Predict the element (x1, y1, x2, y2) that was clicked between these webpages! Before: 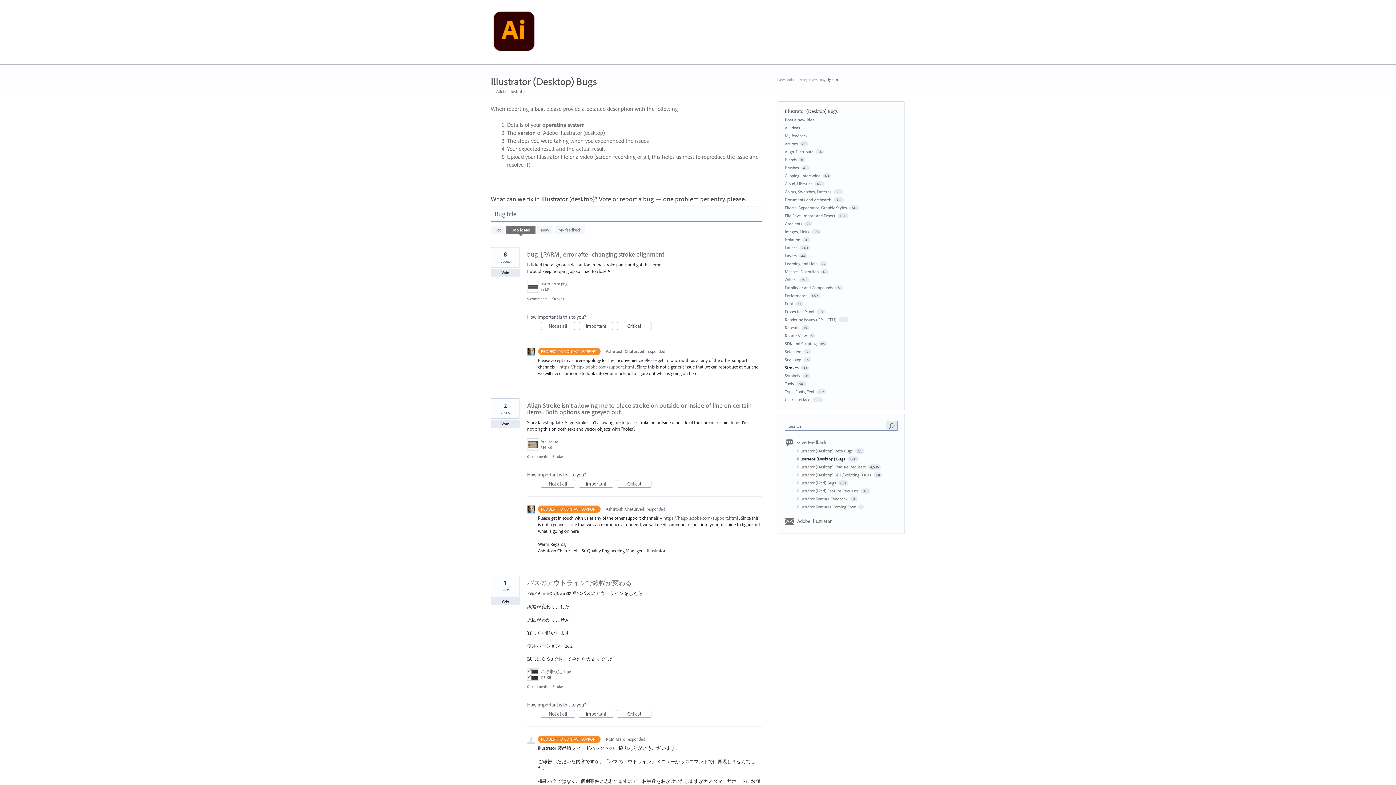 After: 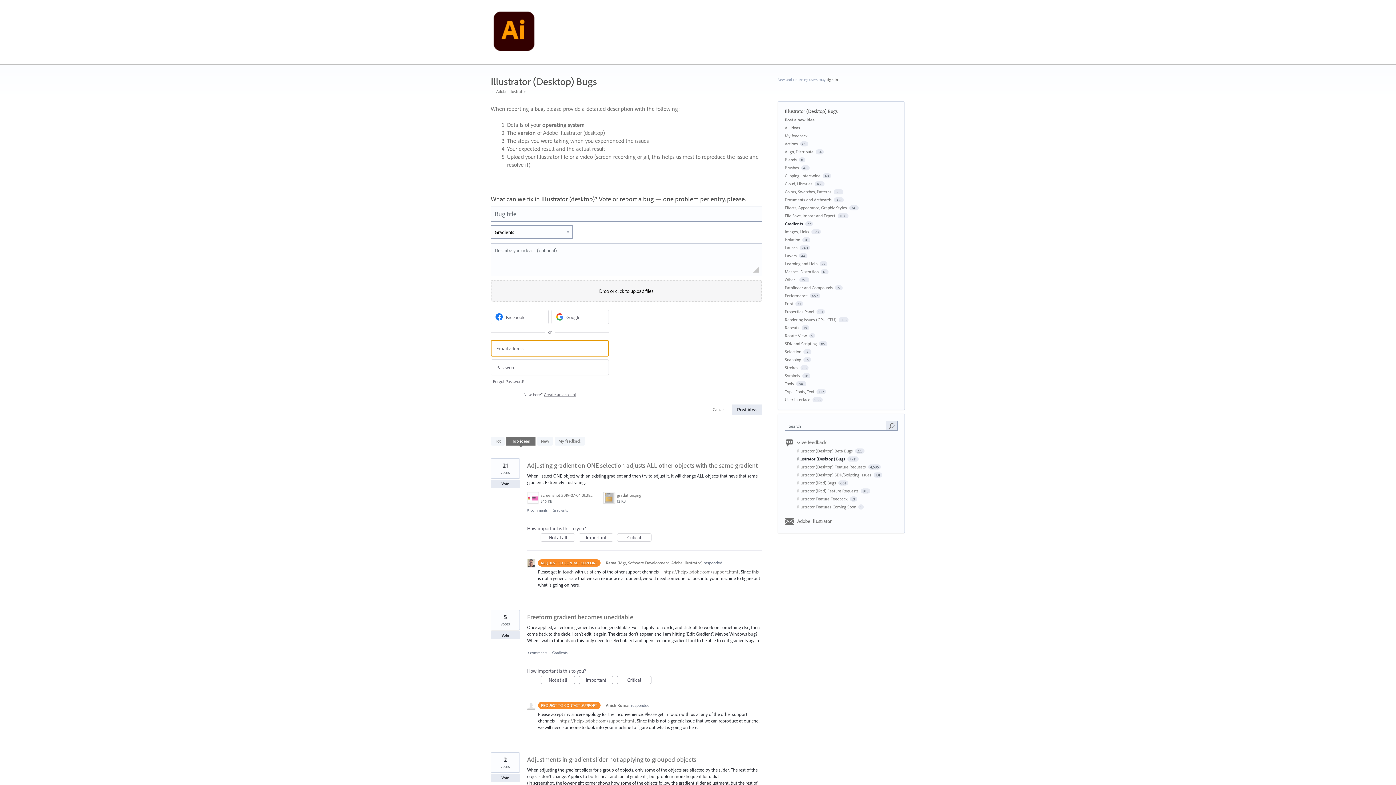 Action: label: Gradients bbox: (785, 221, 802, 226)